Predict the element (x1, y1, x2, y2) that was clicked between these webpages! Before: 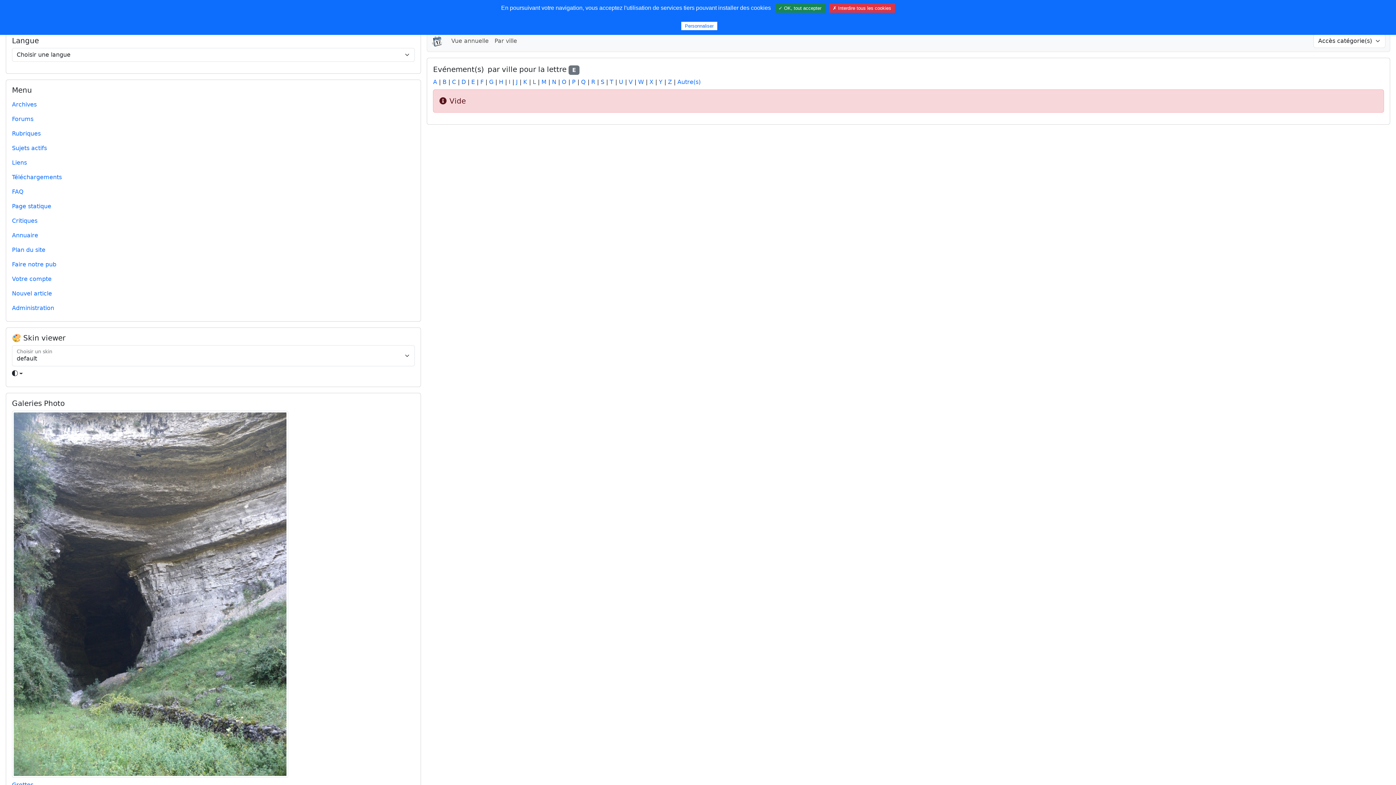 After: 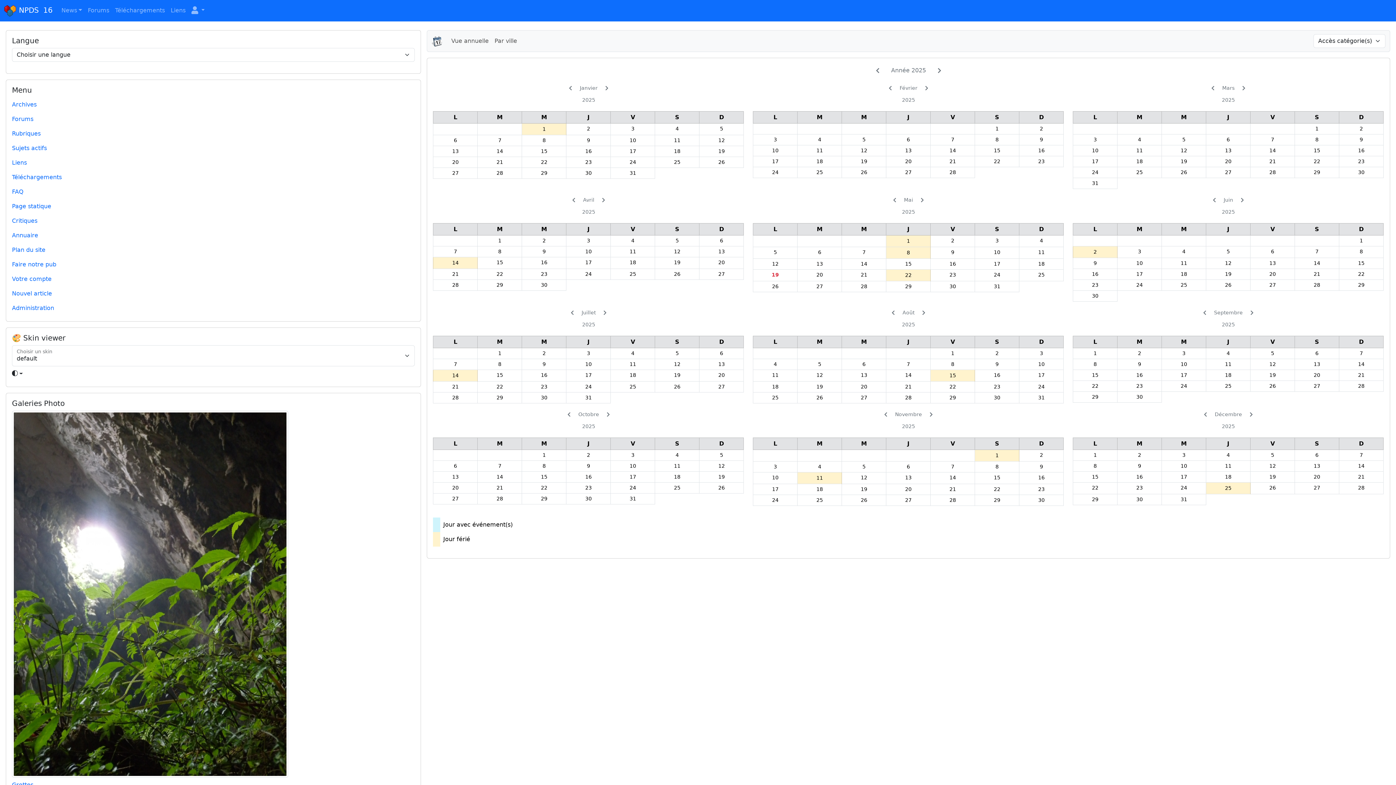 Action: bbox: (448, 33, 491, 48) label: Vue annuelle